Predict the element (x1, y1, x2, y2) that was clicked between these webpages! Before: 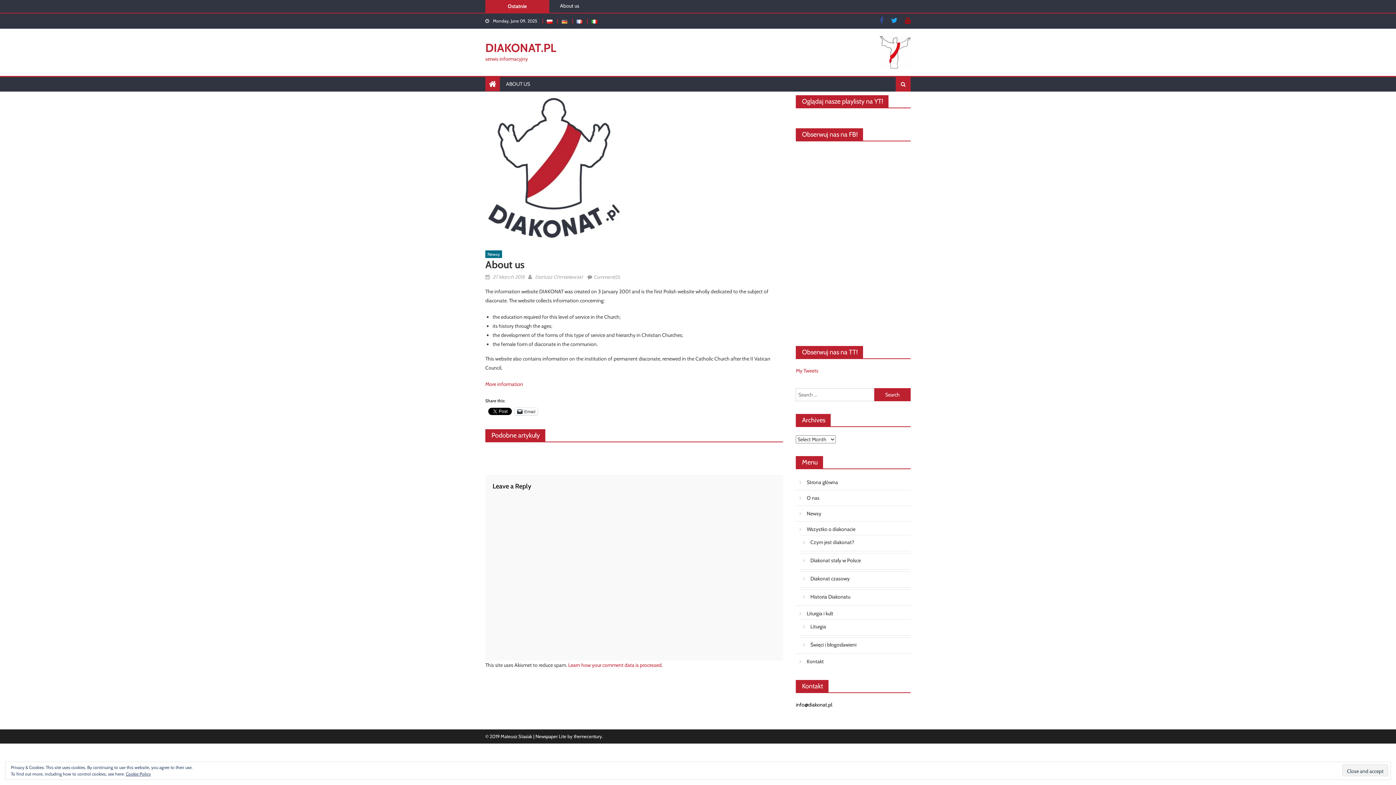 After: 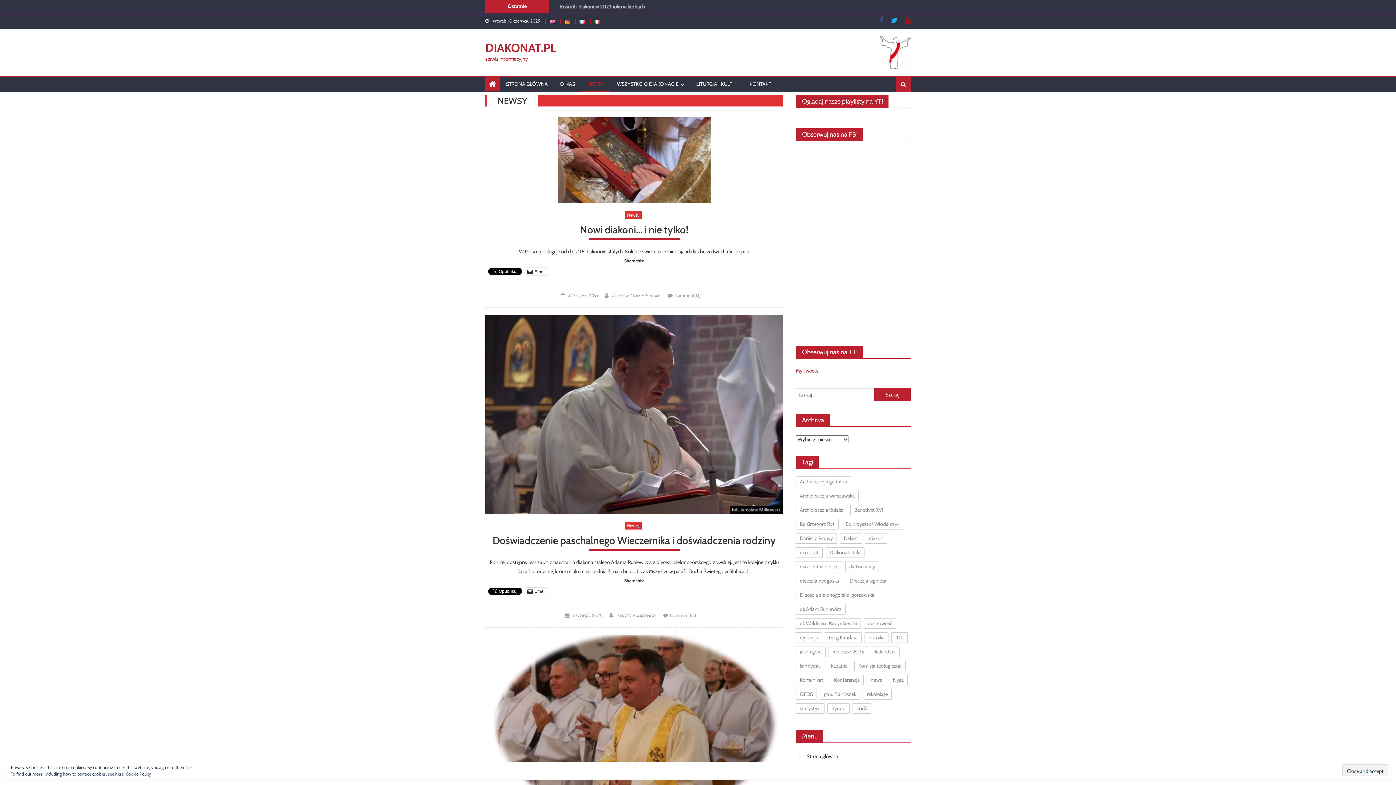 Action: bbox: (799, 508, 821, 519) label: Newsy